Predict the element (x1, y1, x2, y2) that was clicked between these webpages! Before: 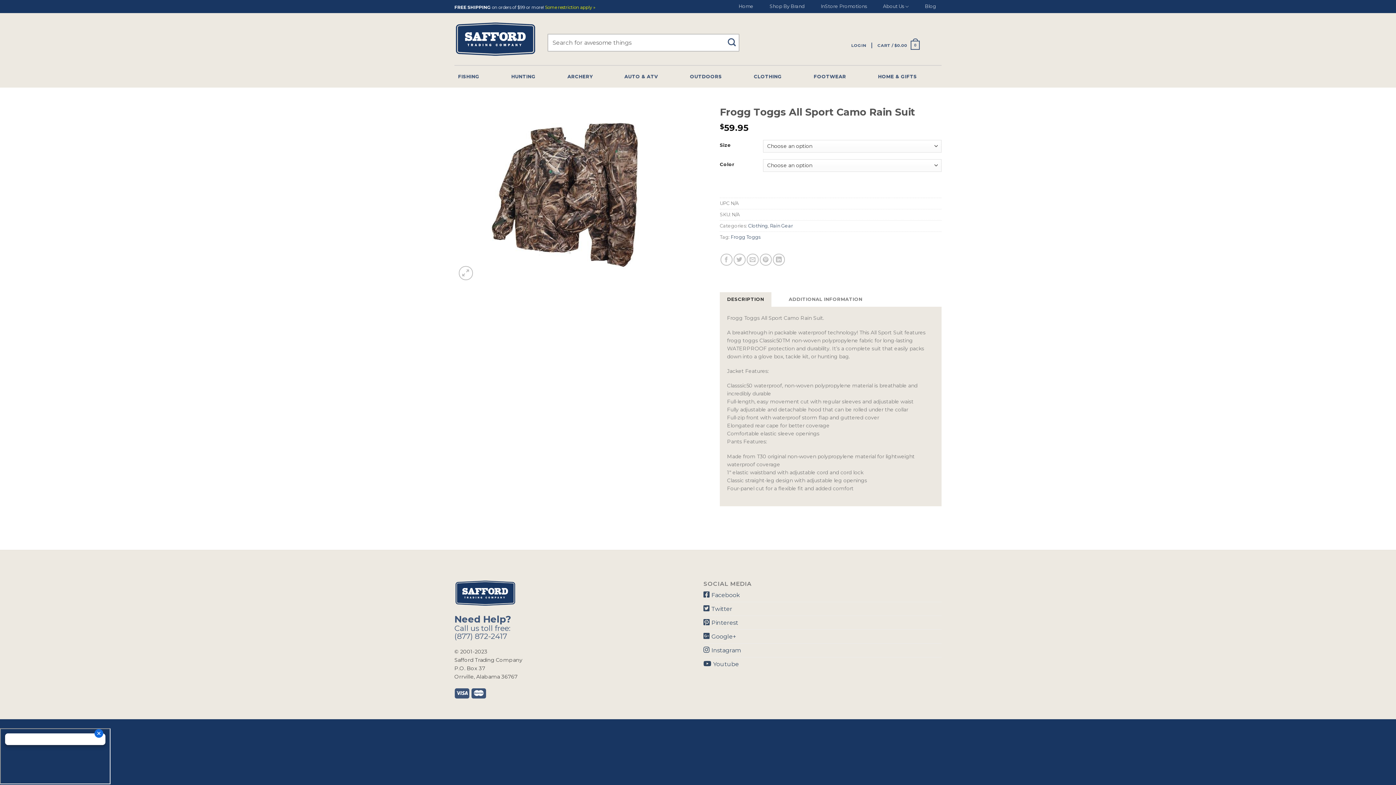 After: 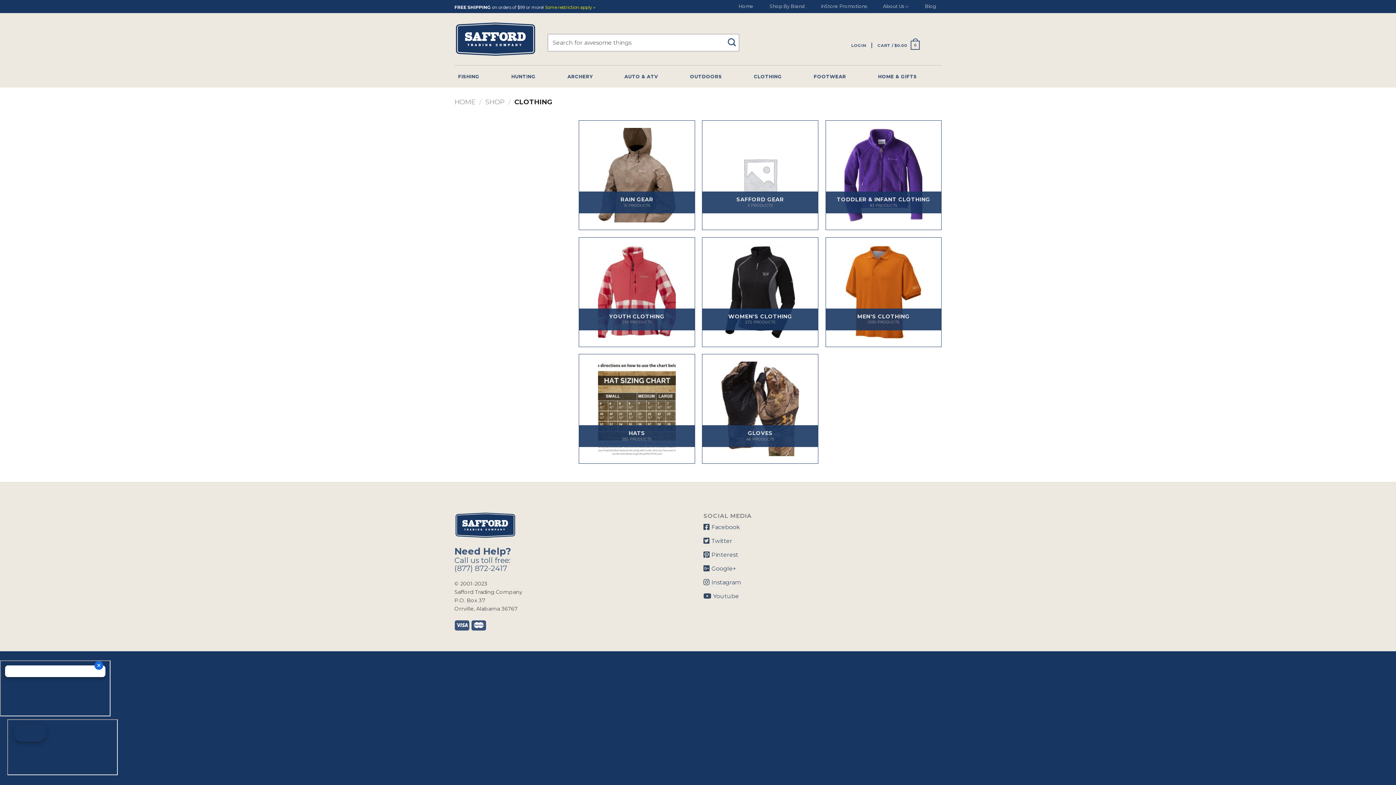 Action: bbox: (750, 69, 785, 84) label: CLOTHING